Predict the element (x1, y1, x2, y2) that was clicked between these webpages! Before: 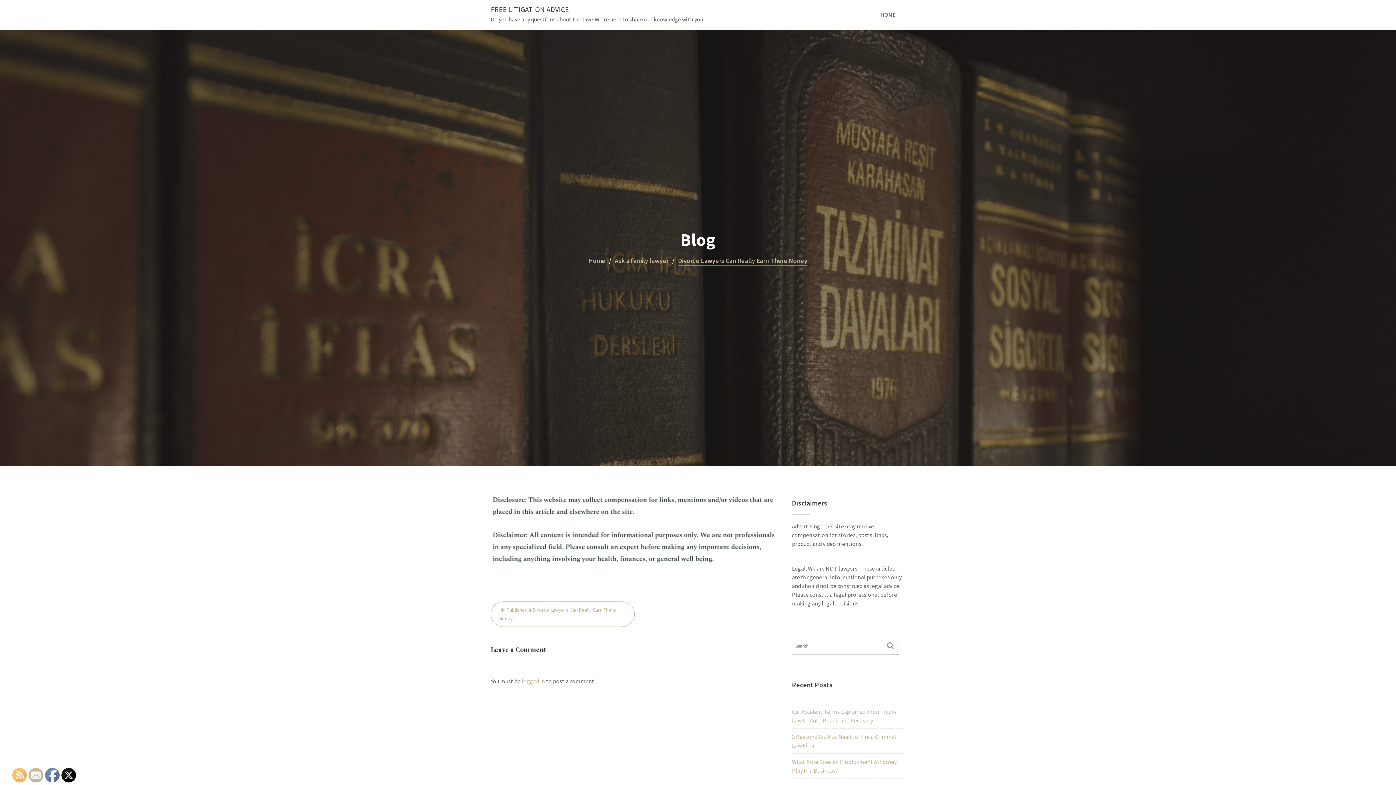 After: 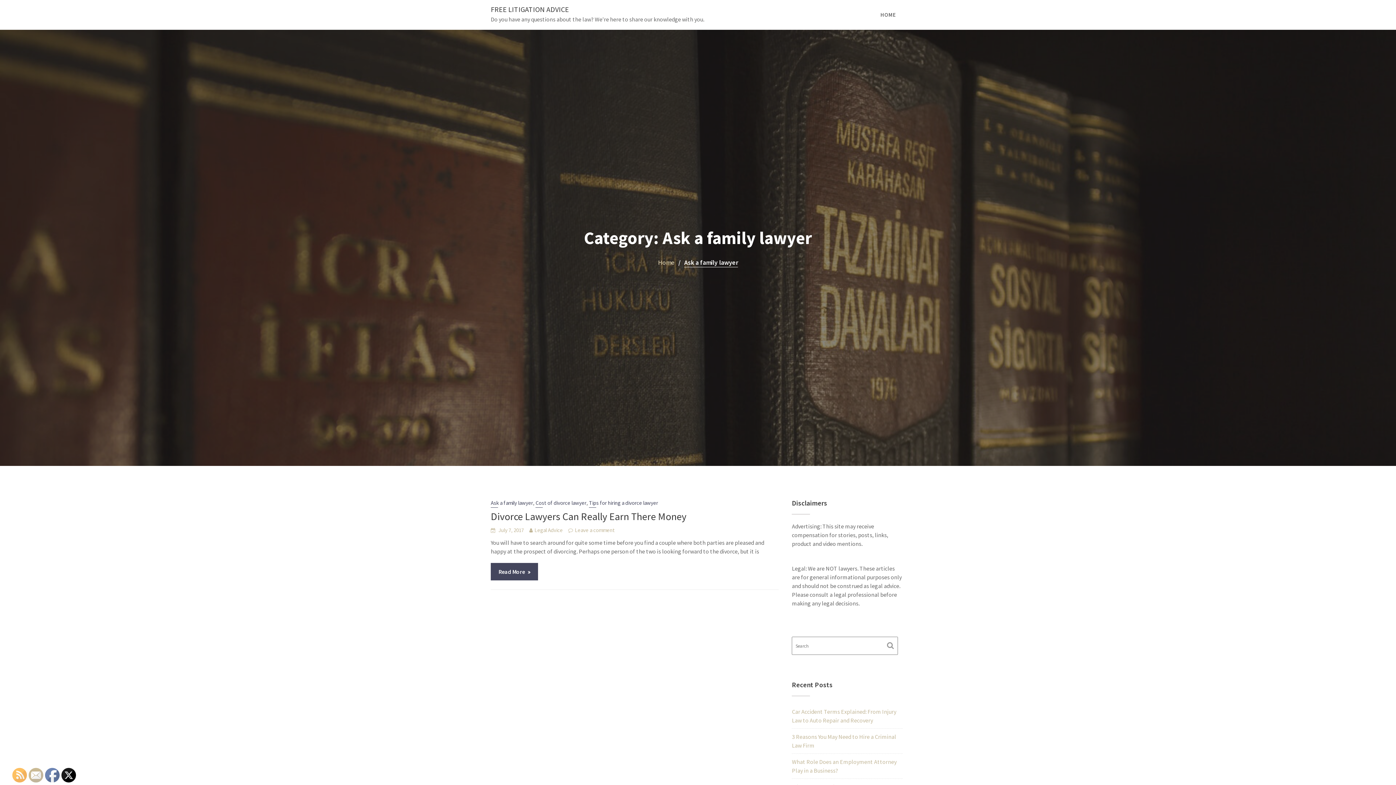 Action: bbox: (614, 256, 668, 265) label: Ask a family lawyer